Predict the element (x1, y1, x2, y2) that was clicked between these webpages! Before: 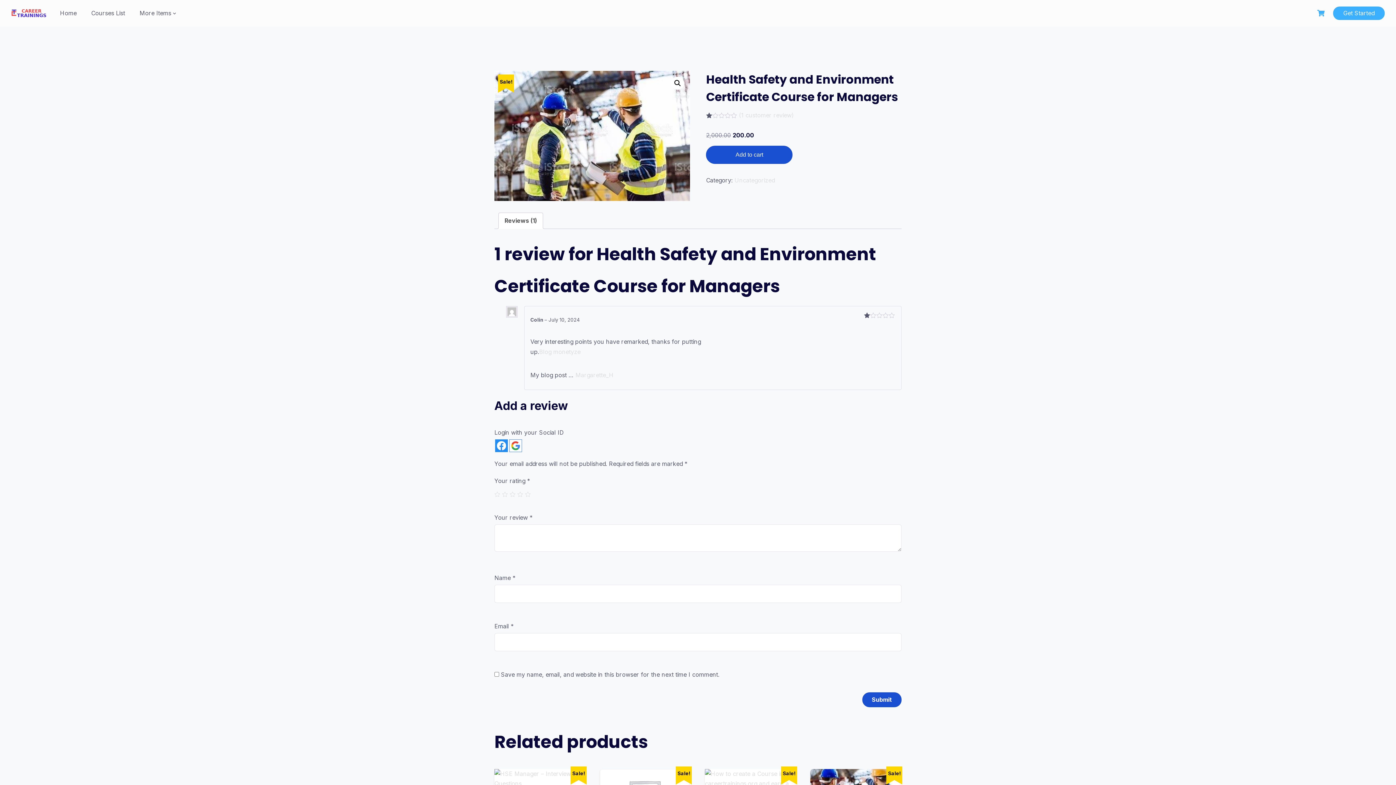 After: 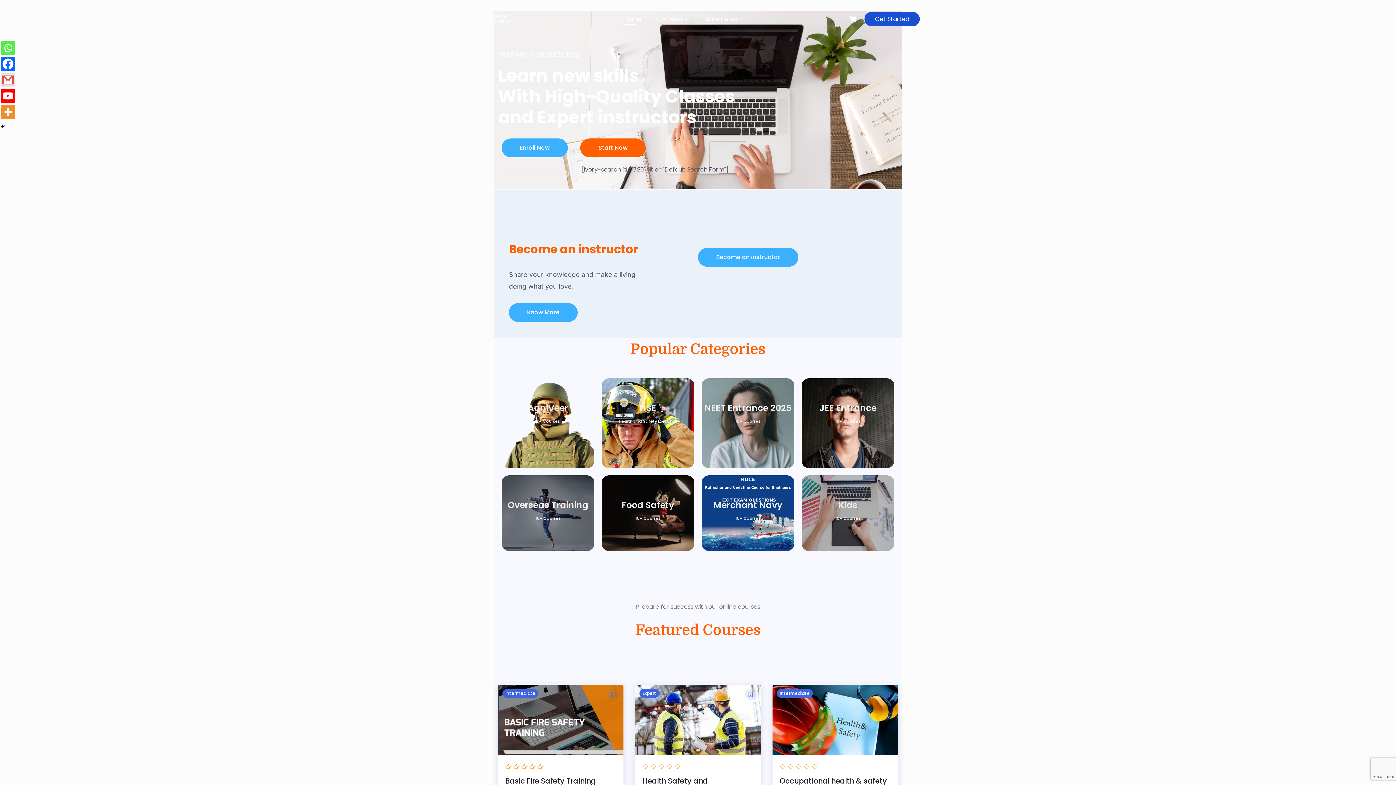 Action: label: Home bbox: (58, 8, 78, 18)